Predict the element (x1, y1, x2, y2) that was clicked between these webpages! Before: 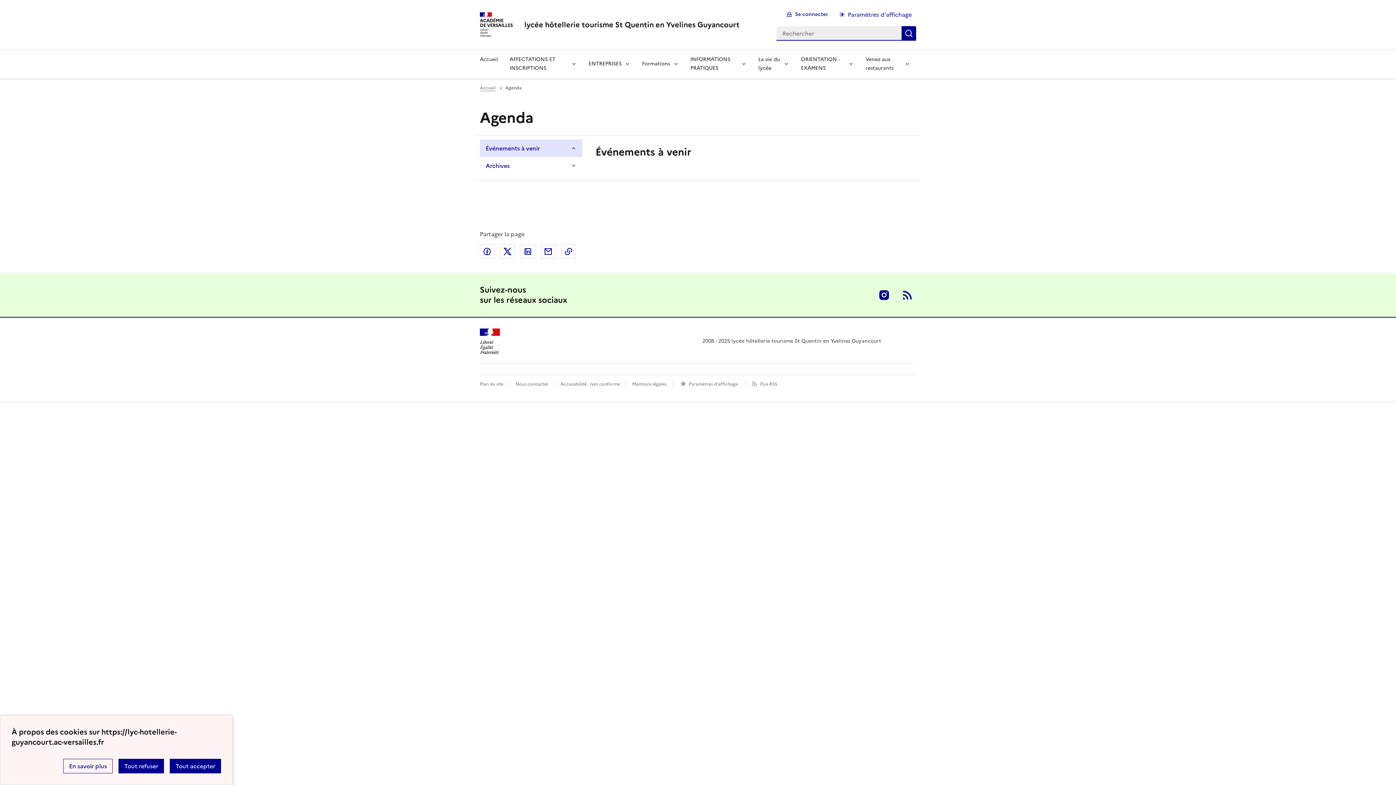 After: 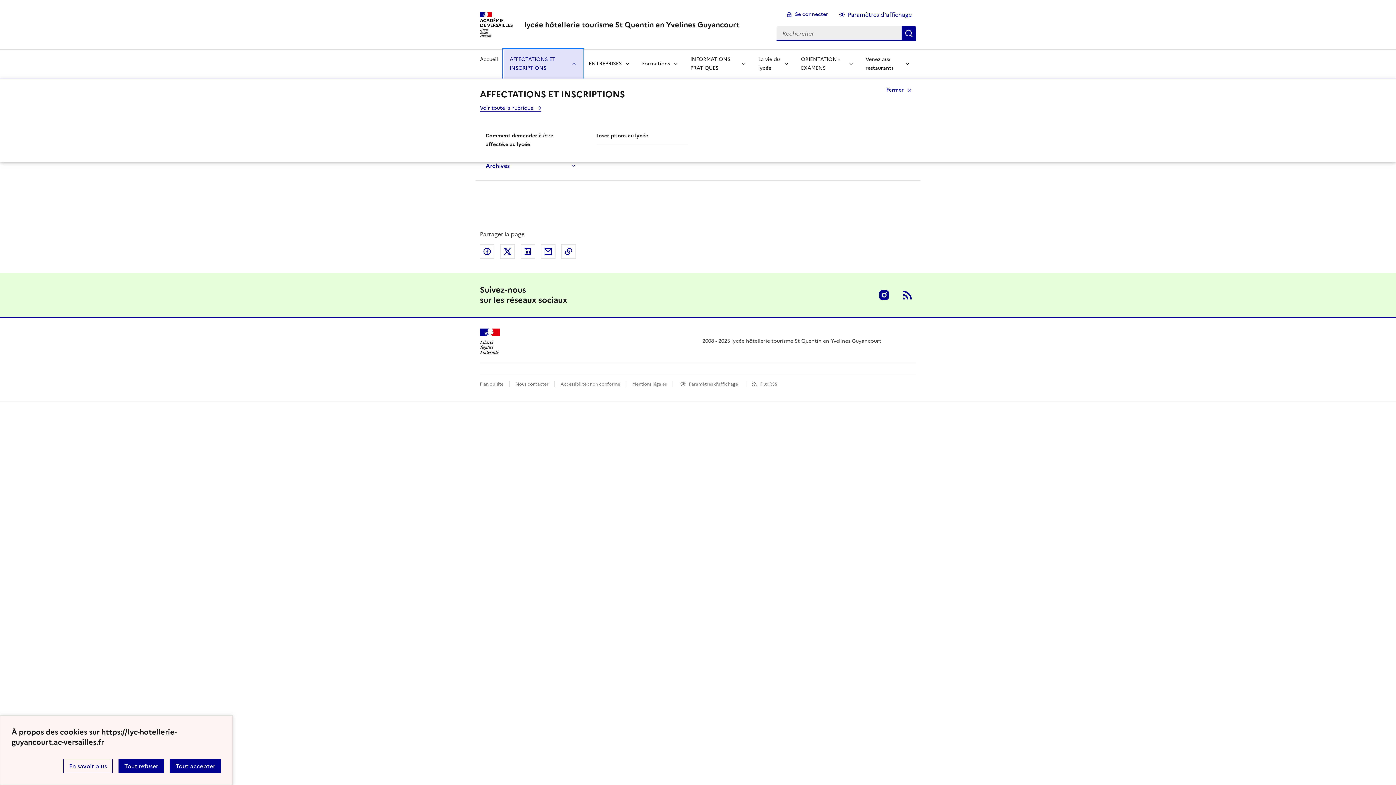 Action: bbox: (504, 49, 582, 78) label: Déplier la rubrique AFFECTATIONS ET INSCRIPTIONS